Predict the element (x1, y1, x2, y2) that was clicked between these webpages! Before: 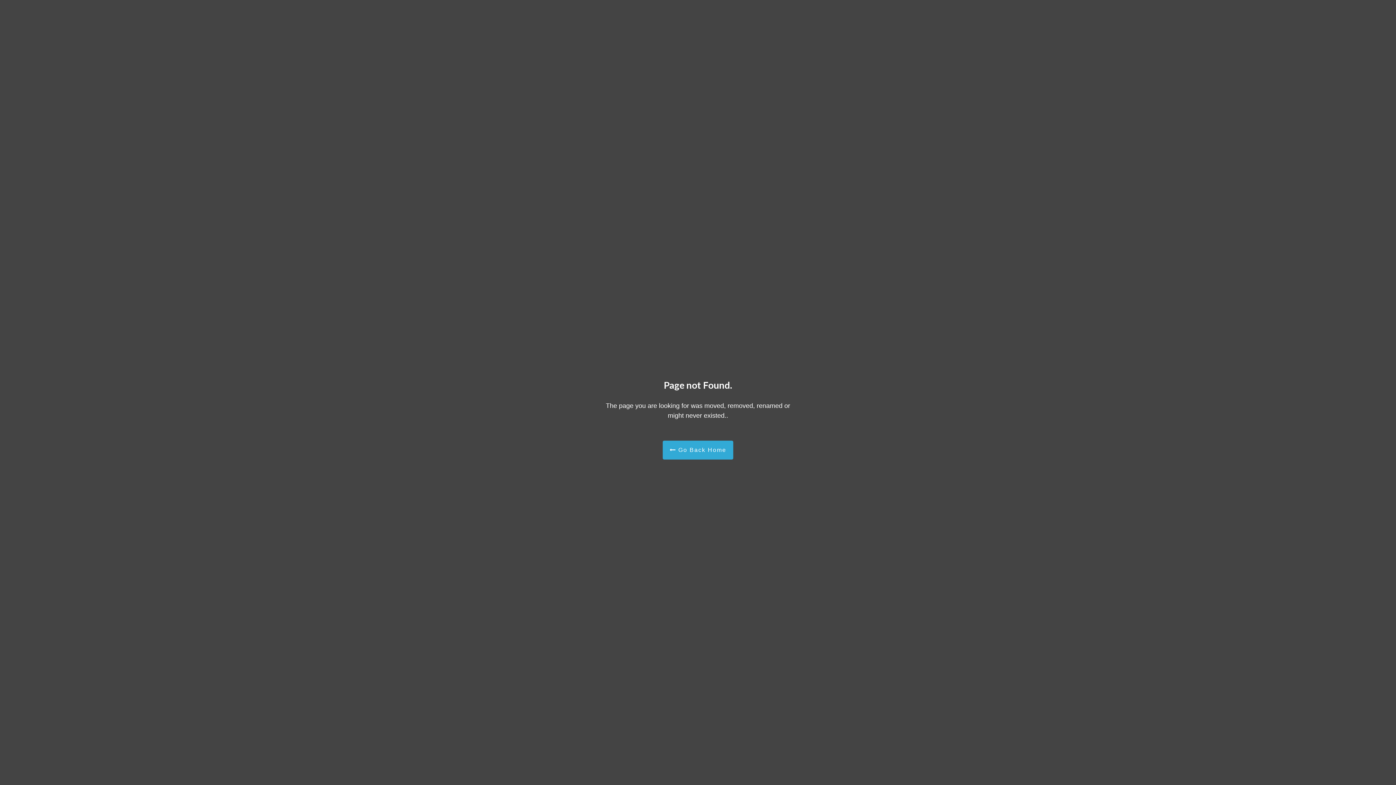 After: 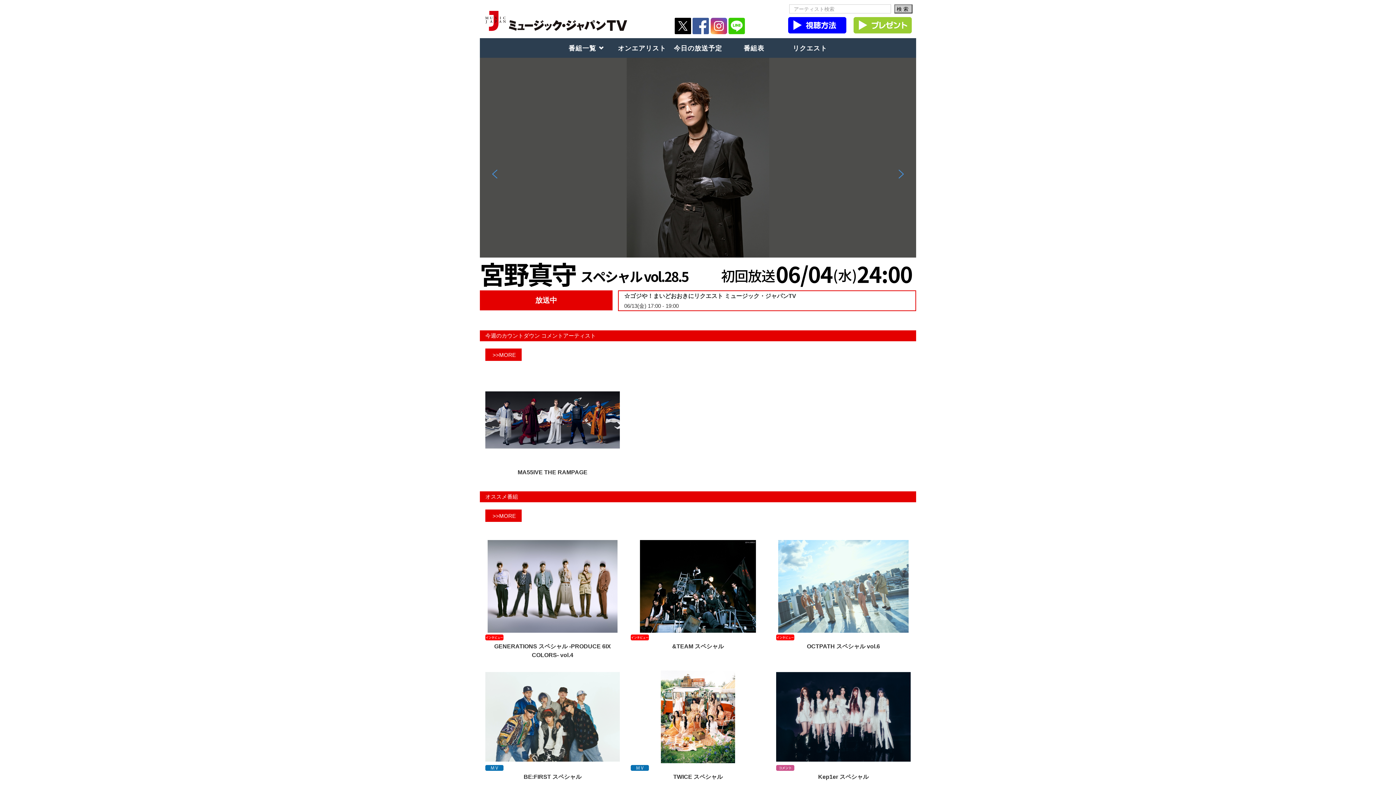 Action: label:  Go Back Home bbox: (662, 440, 733, 459)